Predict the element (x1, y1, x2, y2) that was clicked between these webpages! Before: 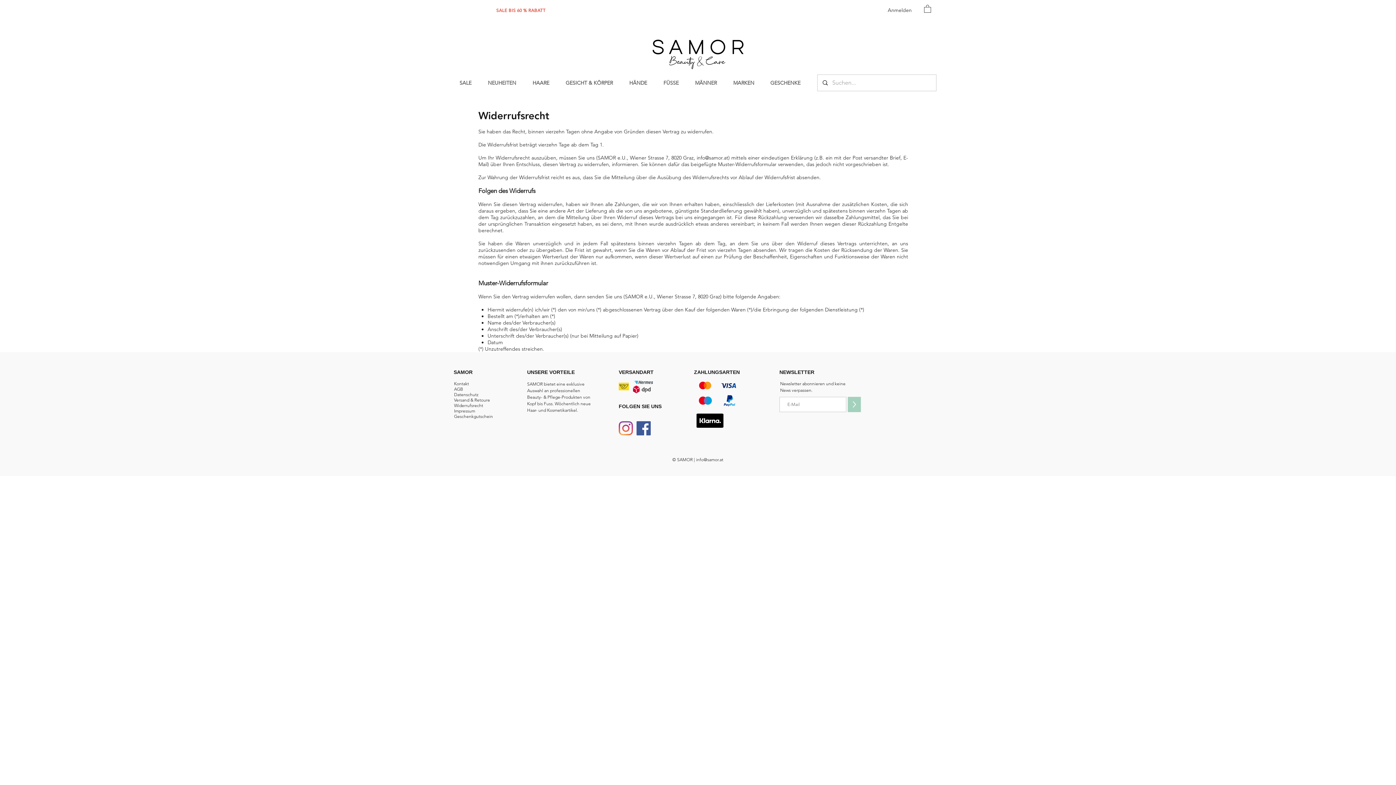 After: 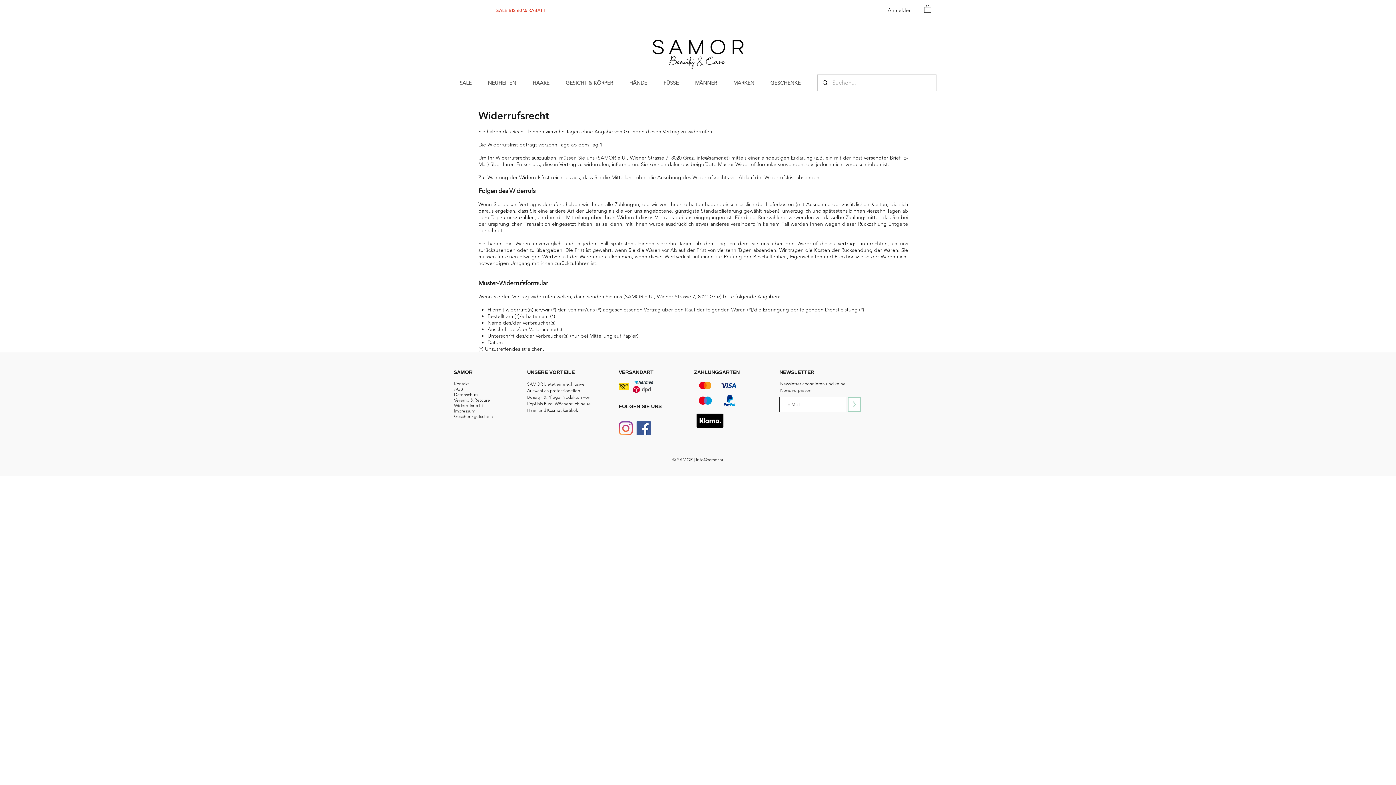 Action: label: > bbox: (848, 397, 861, 412)